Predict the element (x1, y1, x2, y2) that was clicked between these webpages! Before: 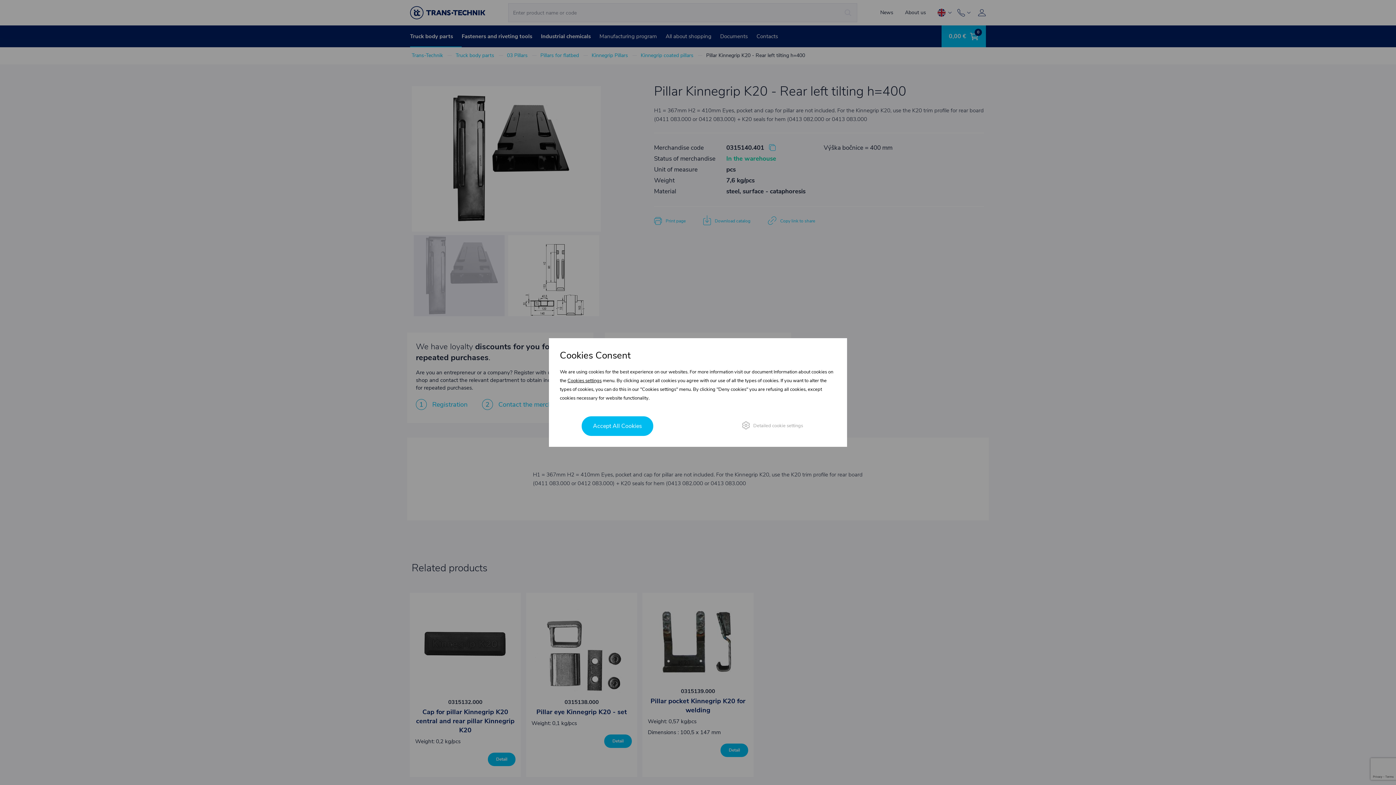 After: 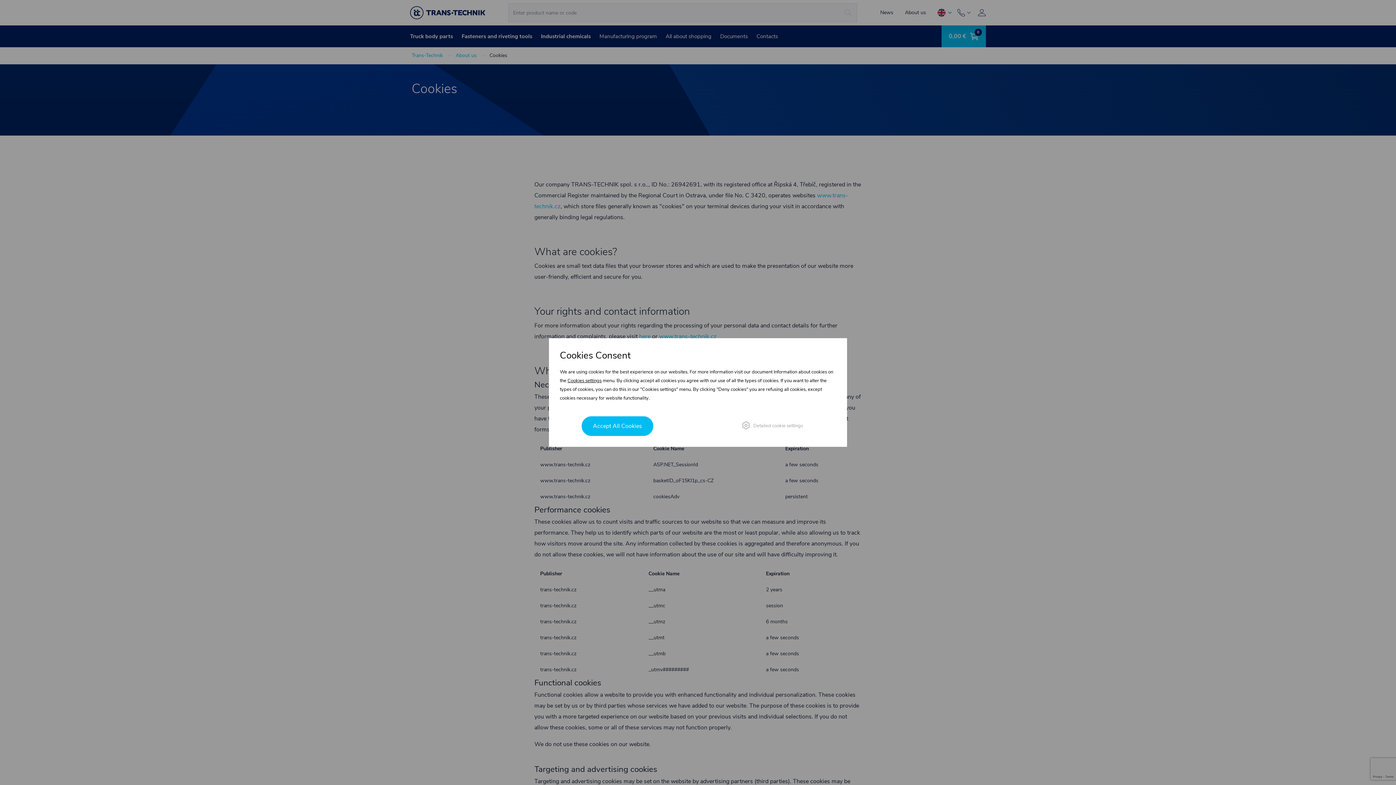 Action: bbox: (567, 377, 601, 384) label: Cookies settings